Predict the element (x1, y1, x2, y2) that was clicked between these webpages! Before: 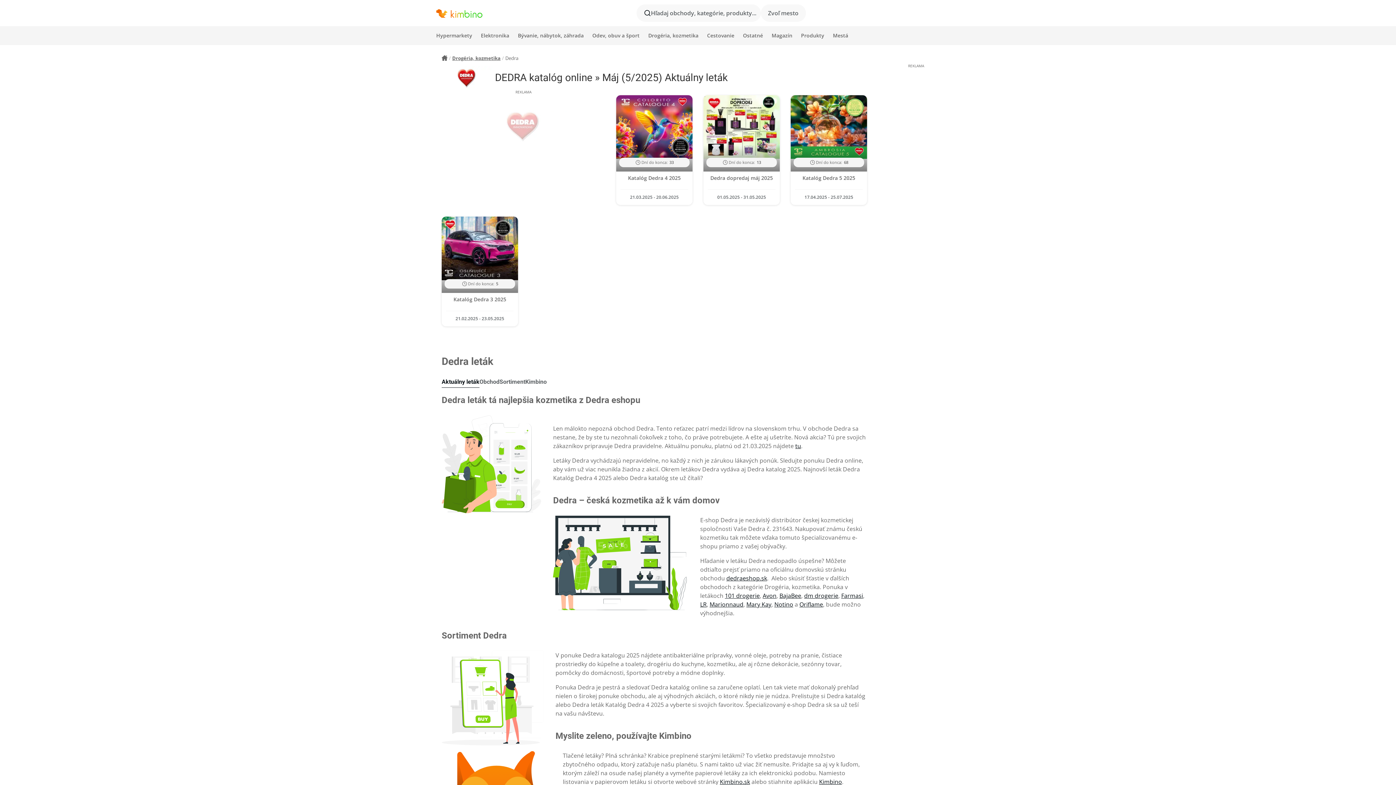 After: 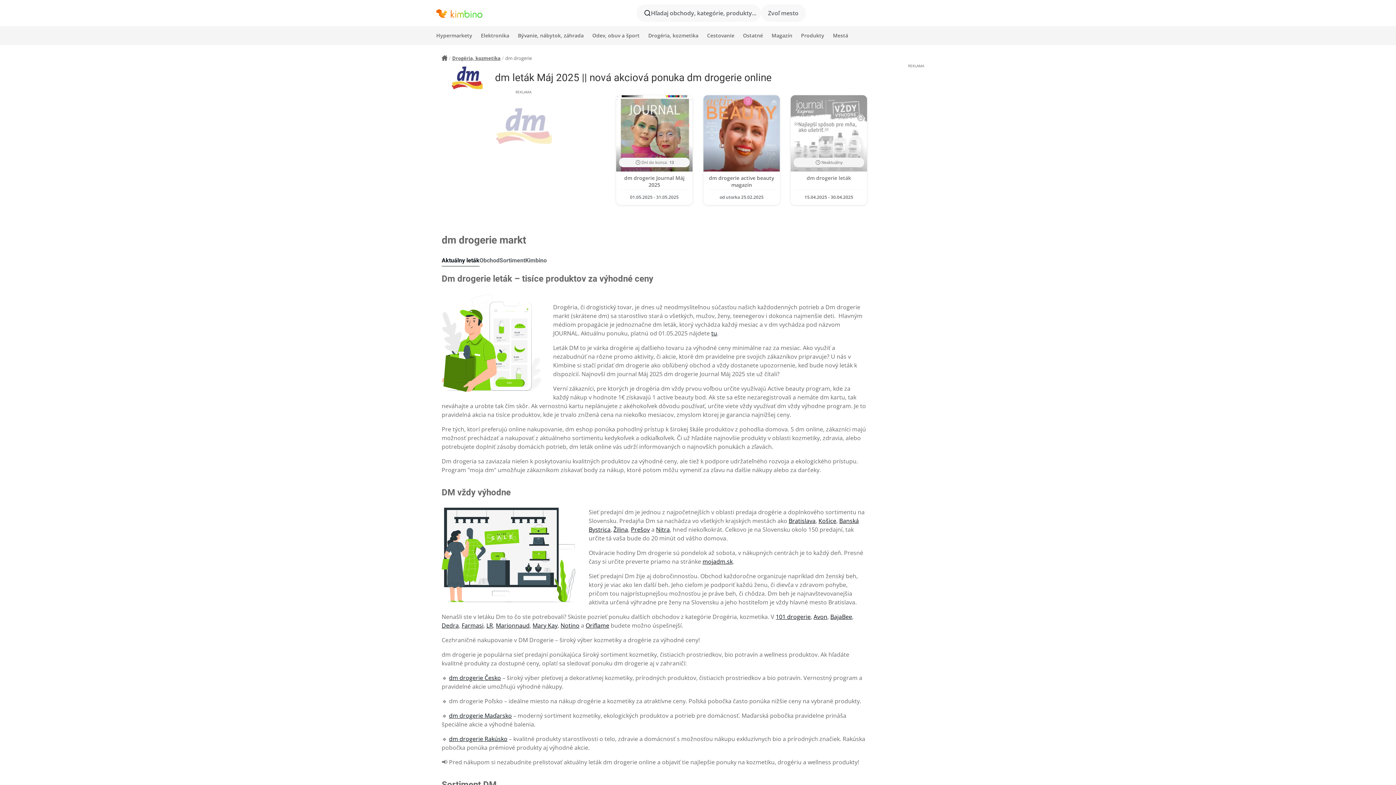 Action: bbox: (804, 592, 838, 600) label: dm drogerie